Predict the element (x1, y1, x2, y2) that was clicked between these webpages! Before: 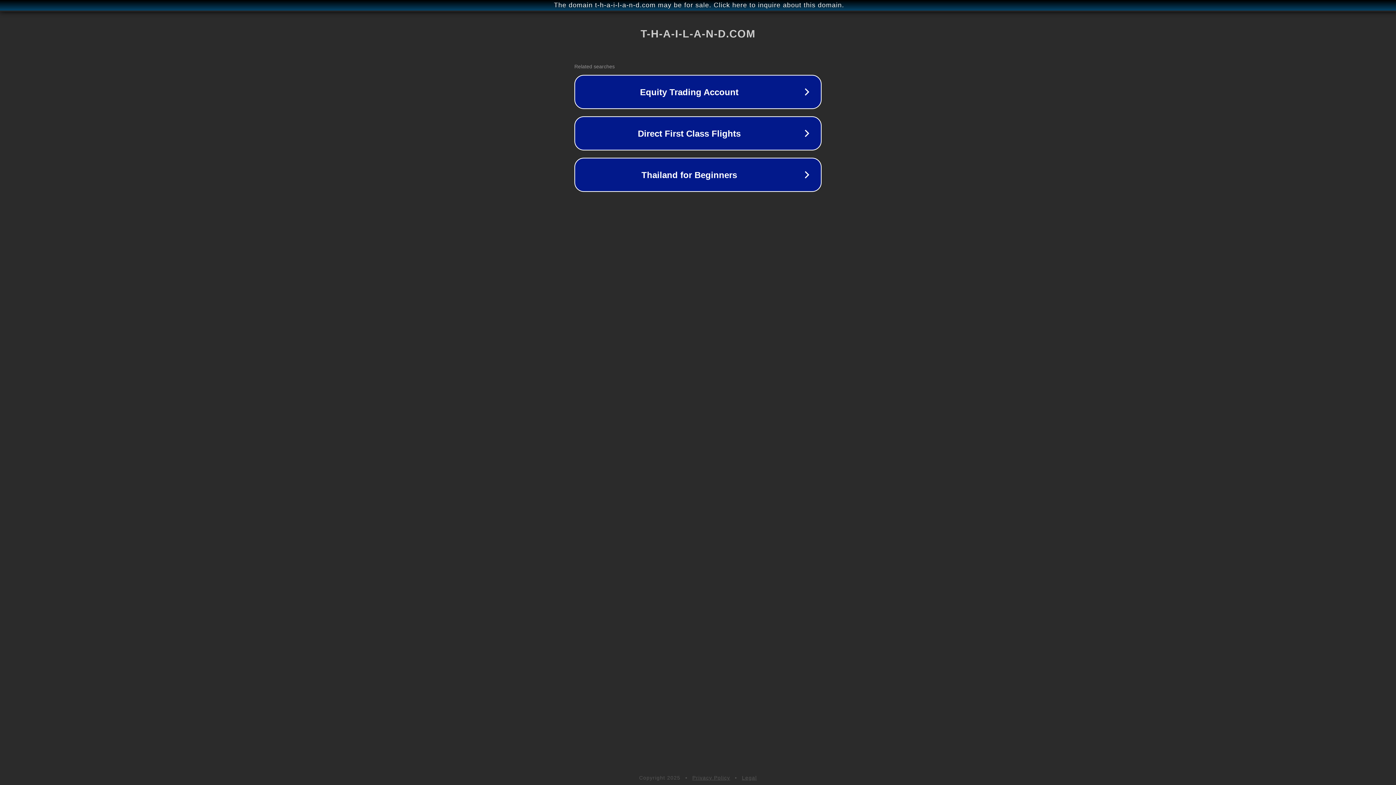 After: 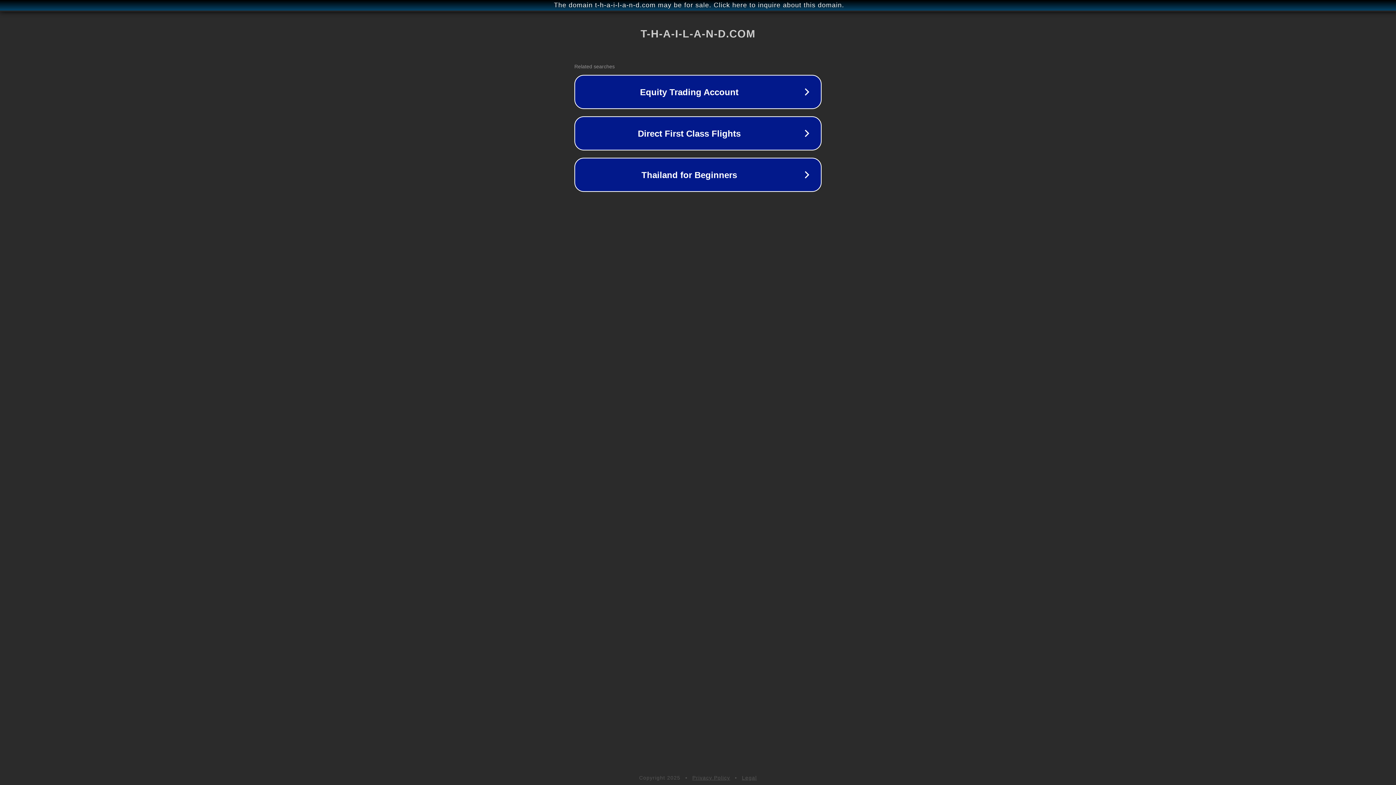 Action: bbox: (692, 775, 730, 781) label: Privacy Policy